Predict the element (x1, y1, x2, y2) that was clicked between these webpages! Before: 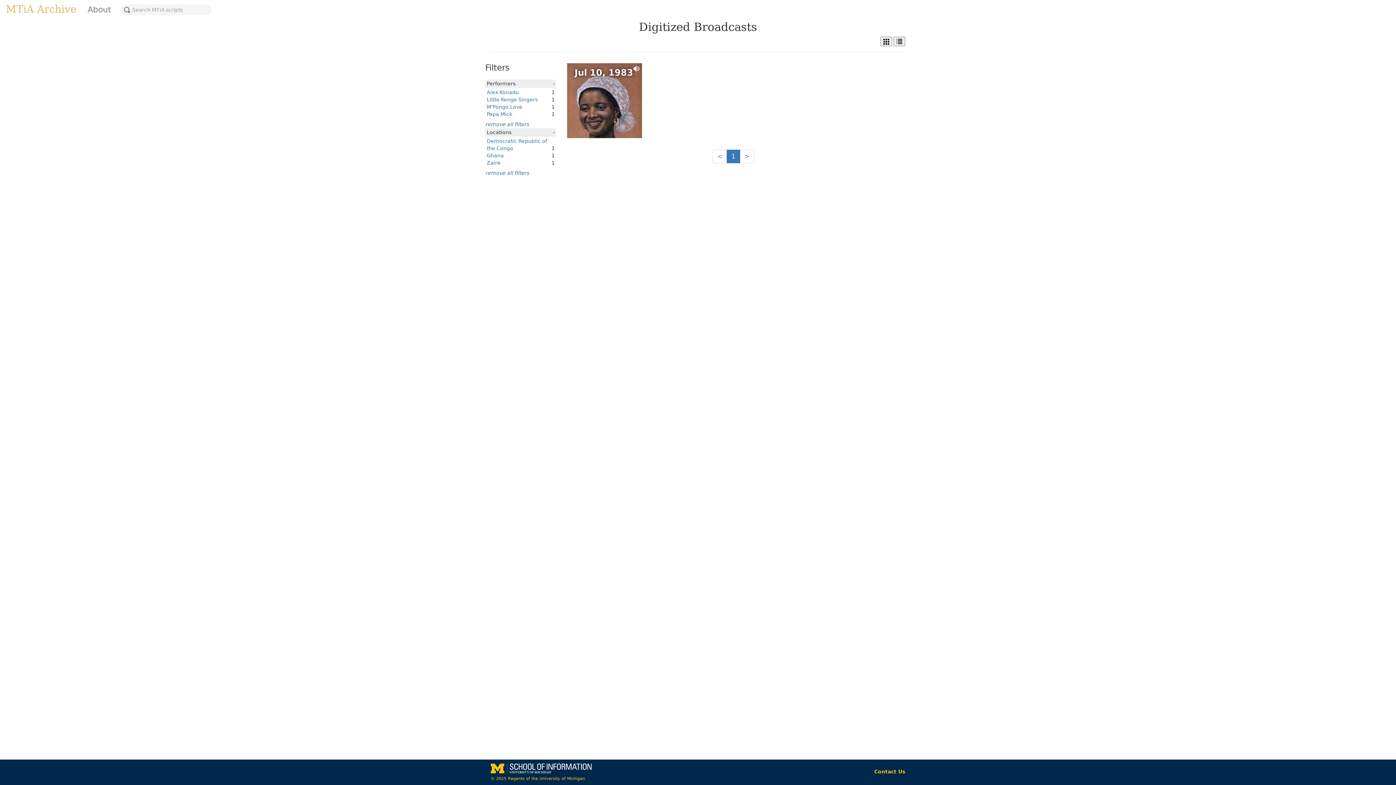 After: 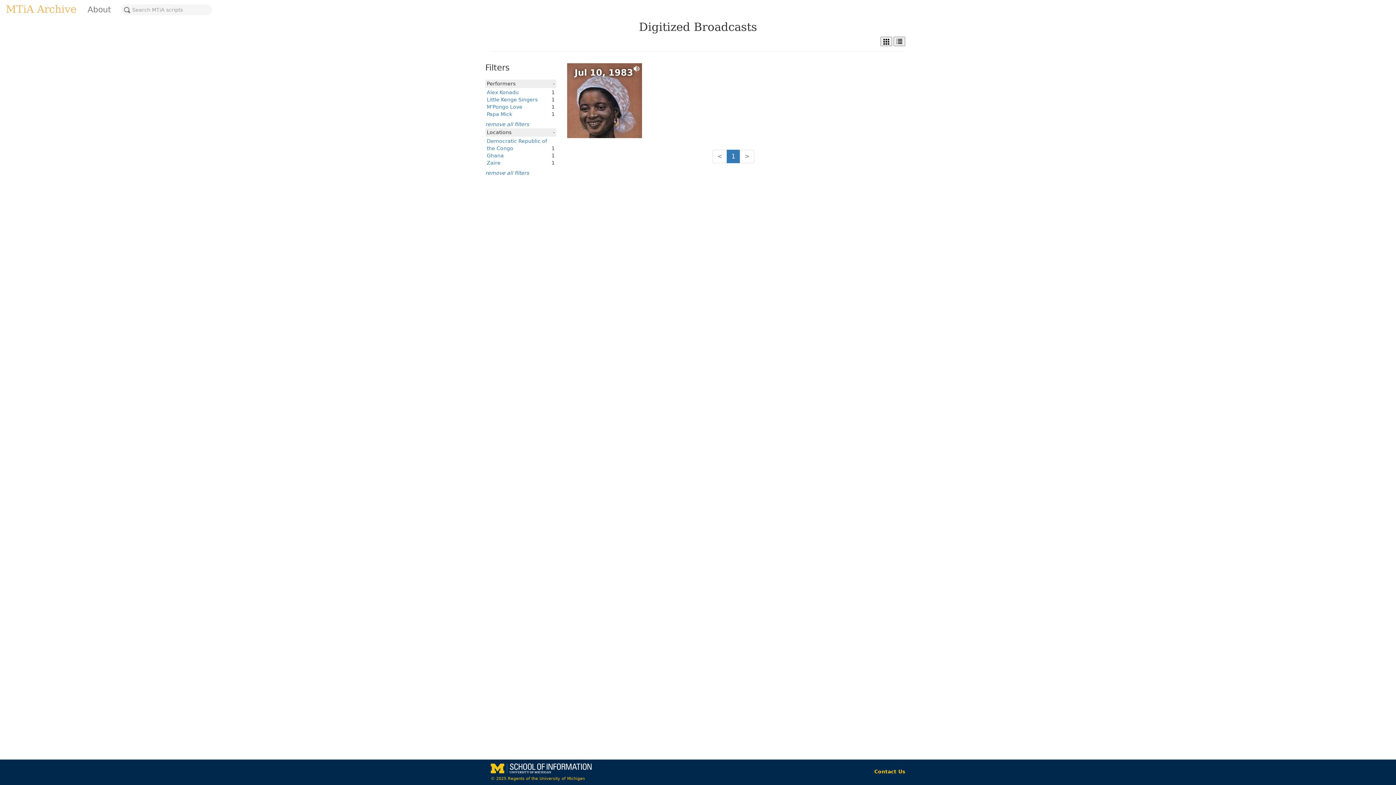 Action: bbox: (740, 149, 754, 163) label: >